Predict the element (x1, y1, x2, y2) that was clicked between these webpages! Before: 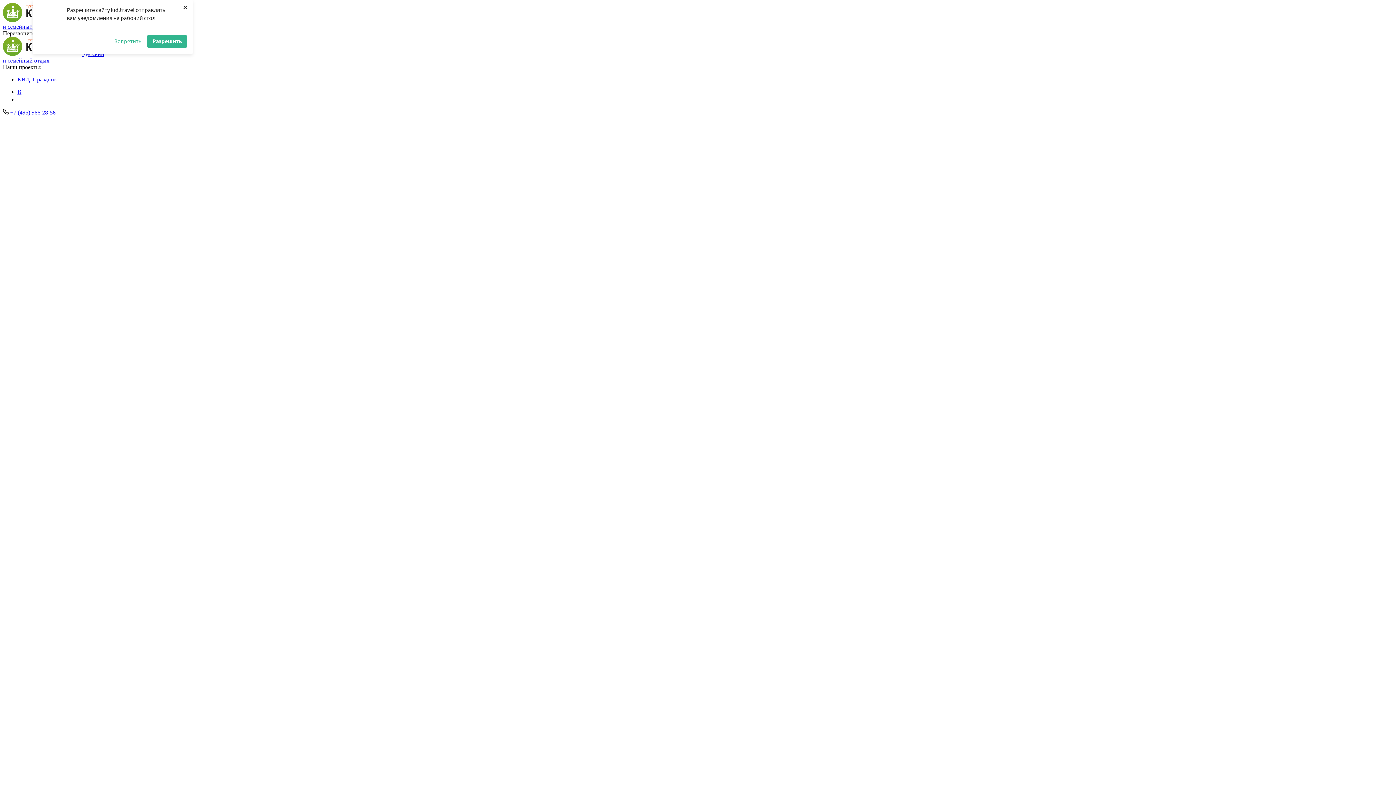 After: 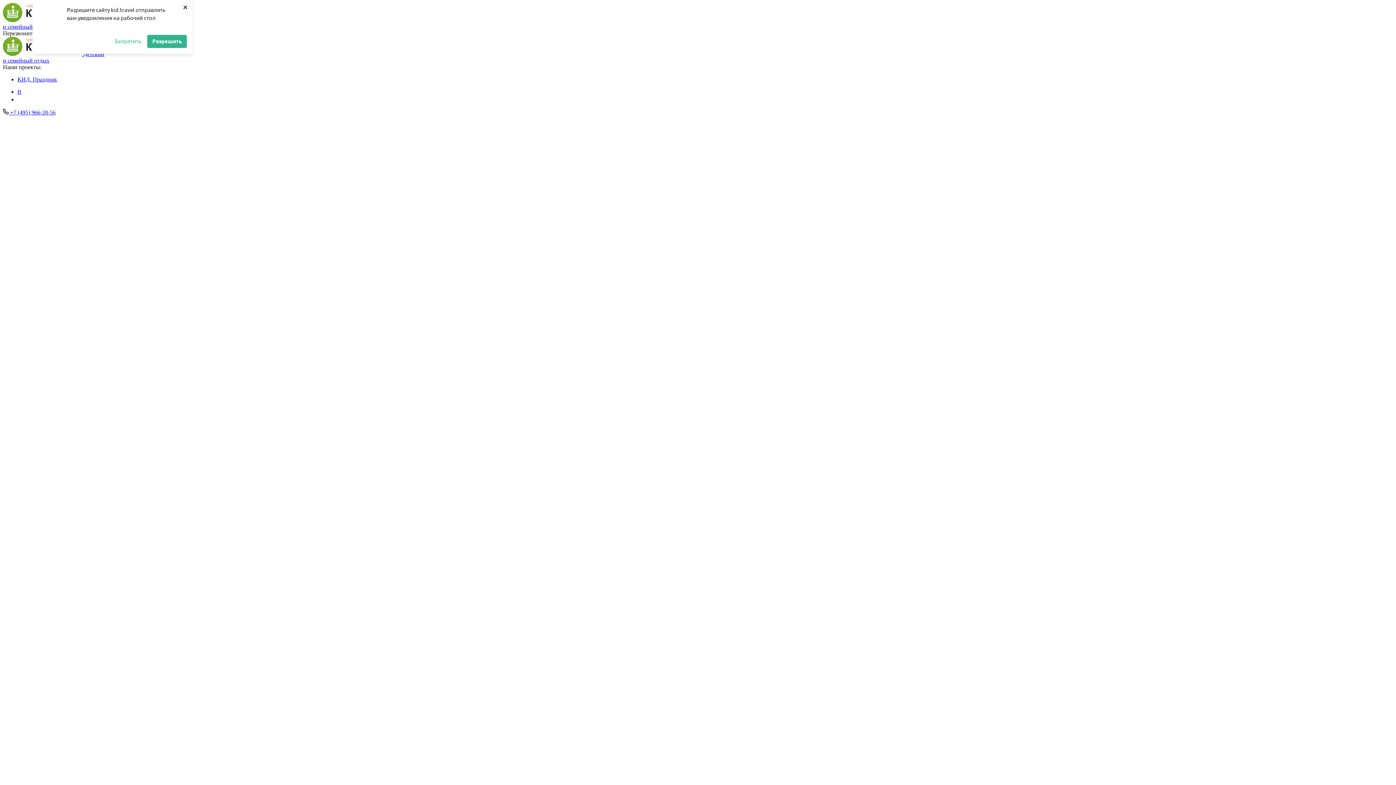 Action: bbox: (17, 96, 20, 102)